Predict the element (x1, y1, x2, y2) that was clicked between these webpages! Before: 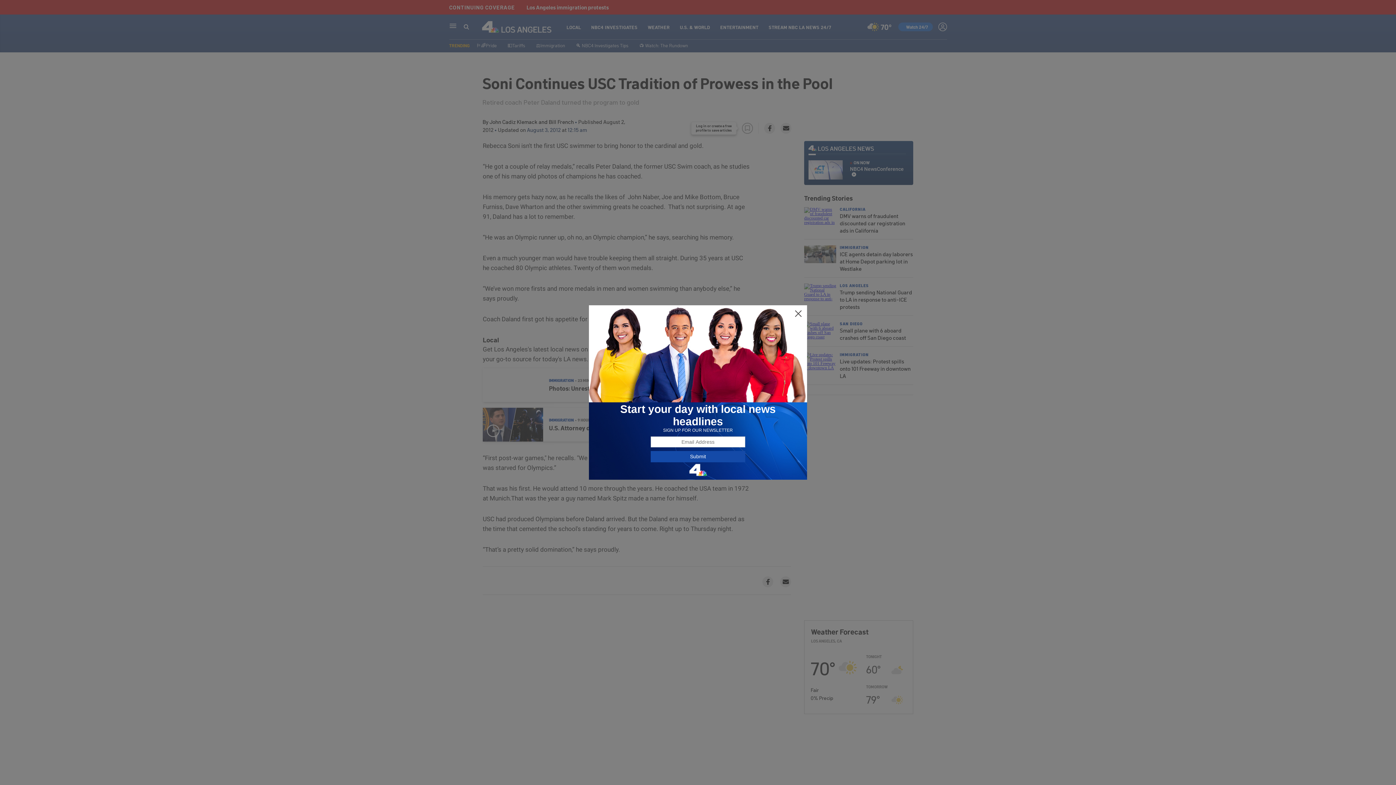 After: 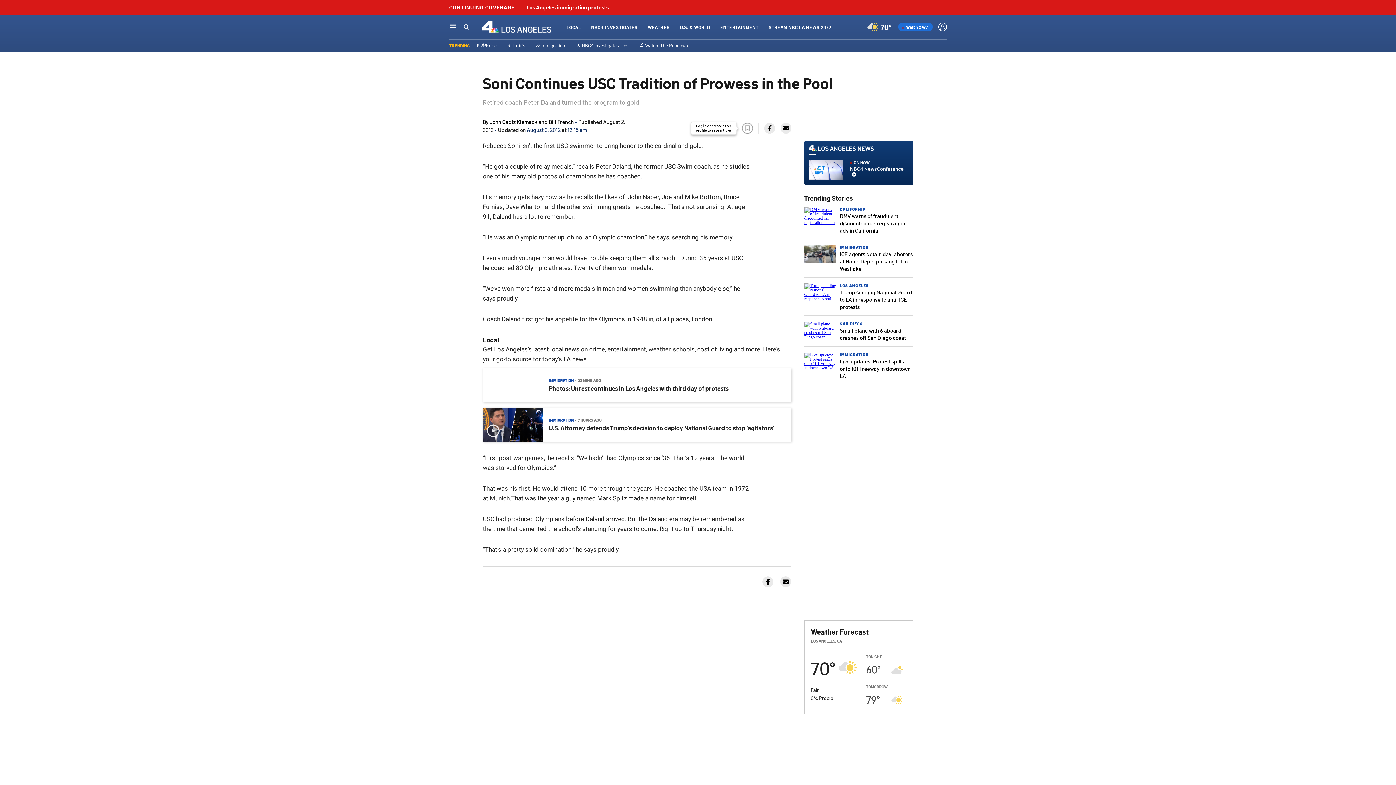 Action: bbox: (794, 309, 802, 318)